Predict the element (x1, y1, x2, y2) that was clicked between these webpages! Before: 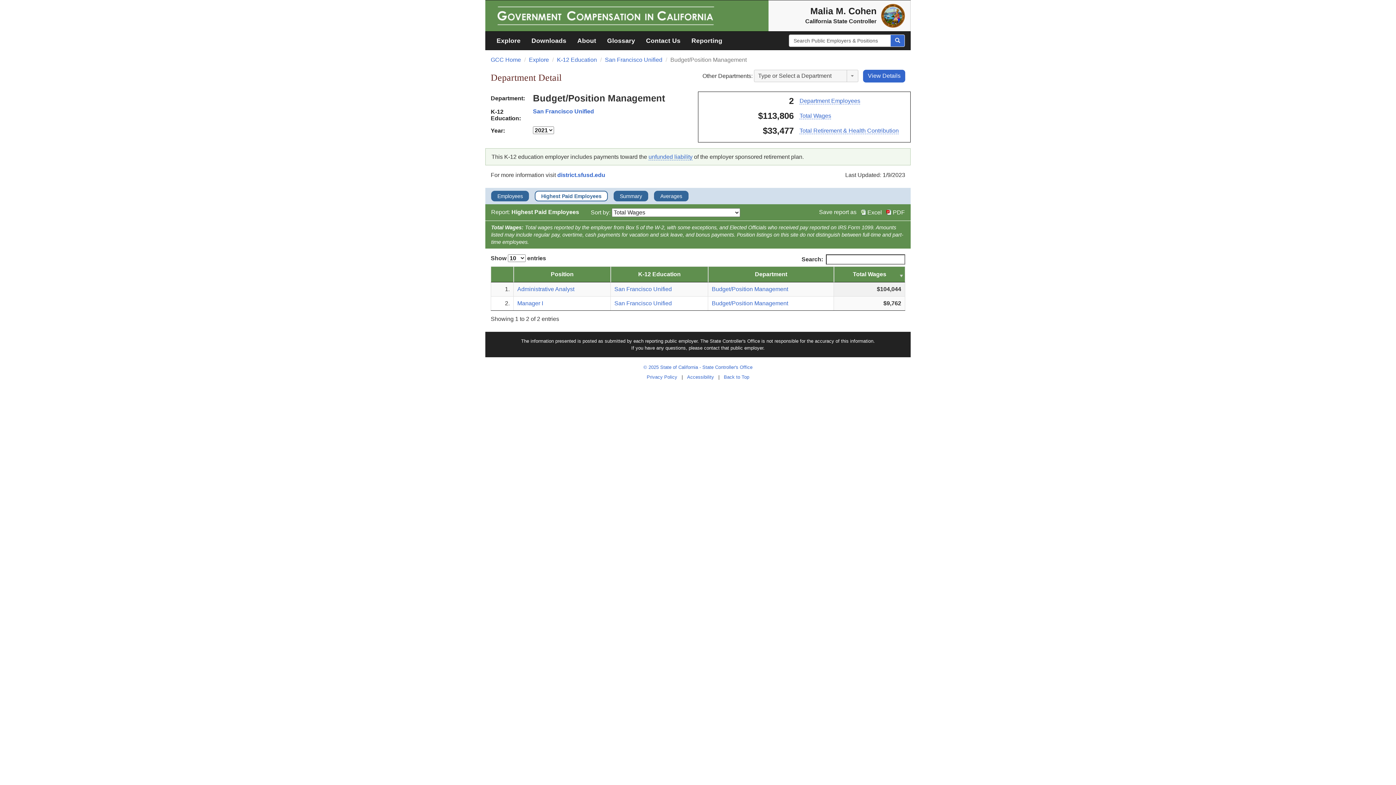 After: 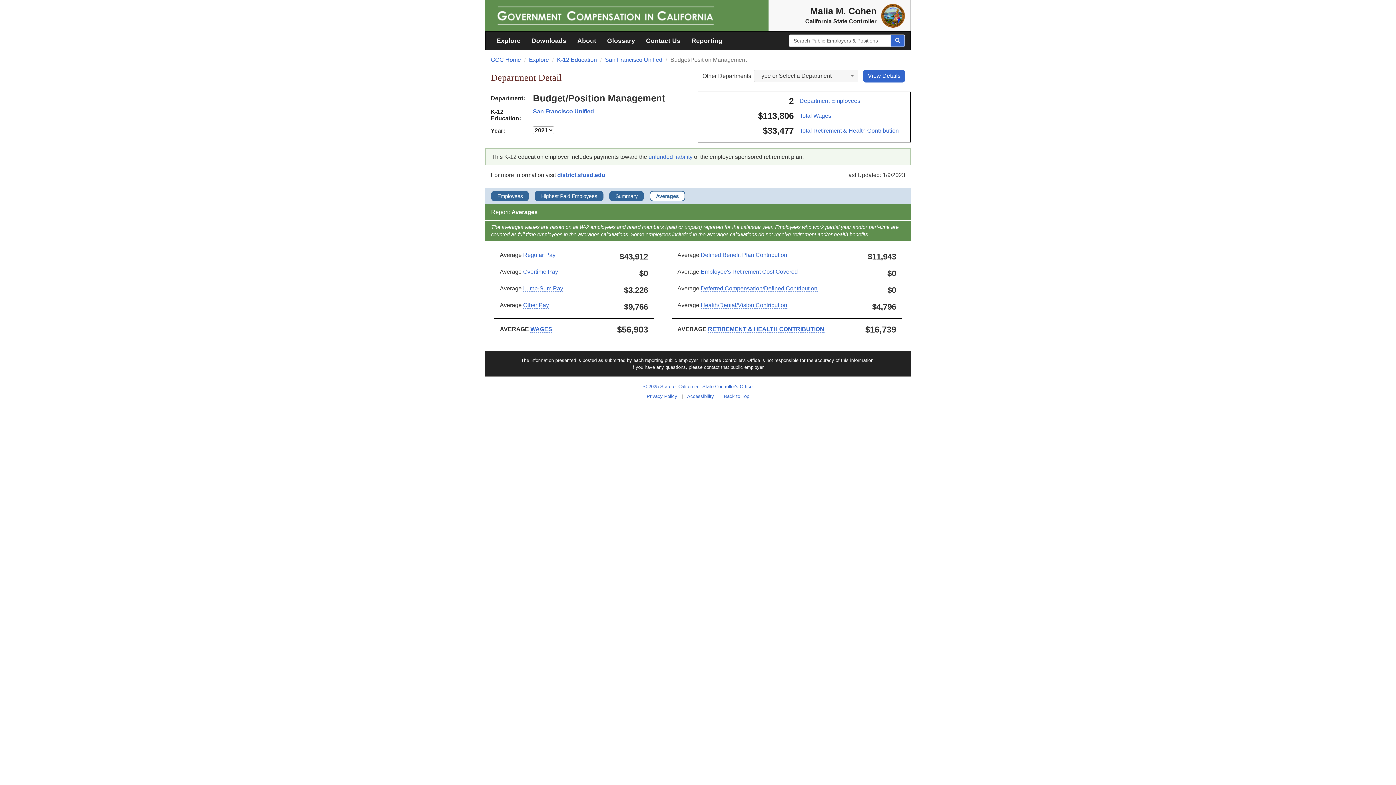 Action: bbox: (660, 192, 687, 199) label: Averages